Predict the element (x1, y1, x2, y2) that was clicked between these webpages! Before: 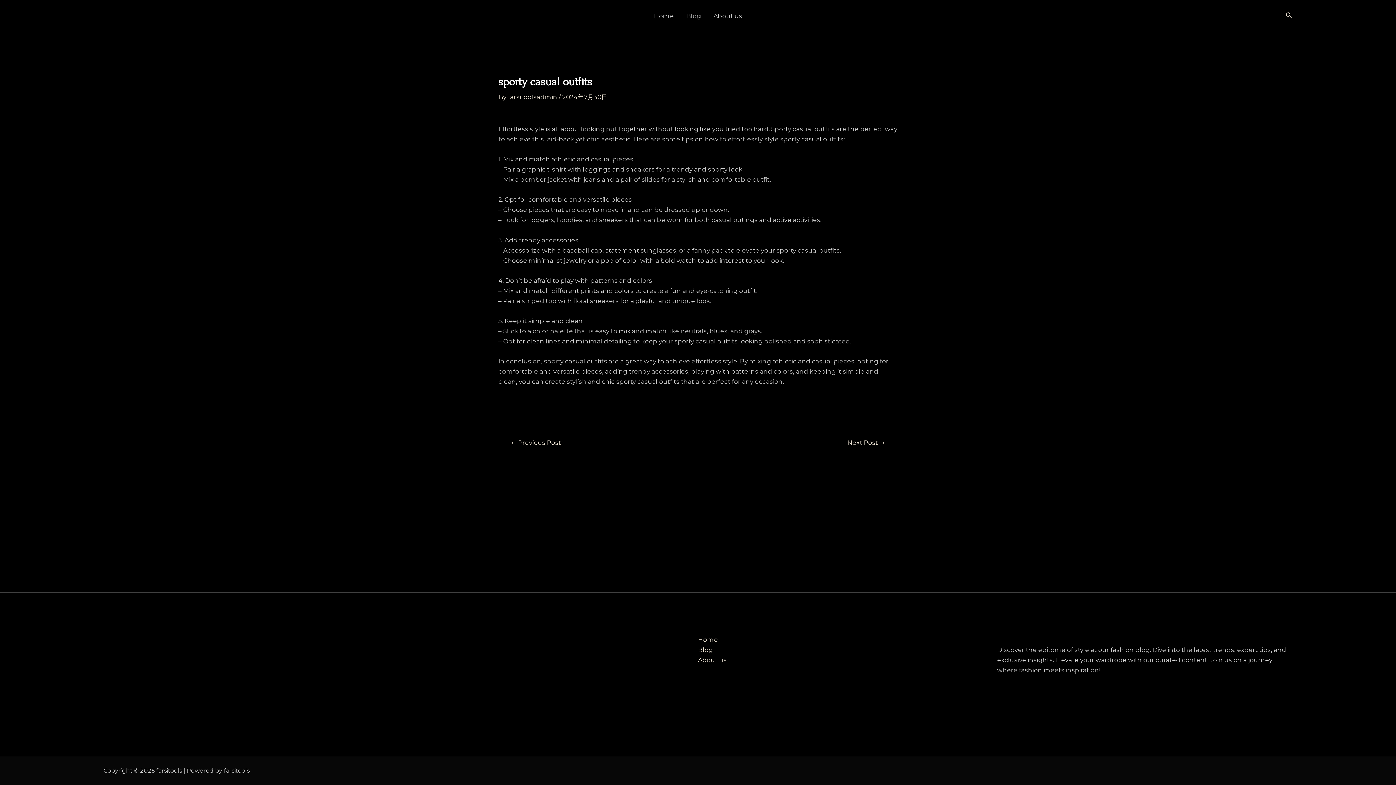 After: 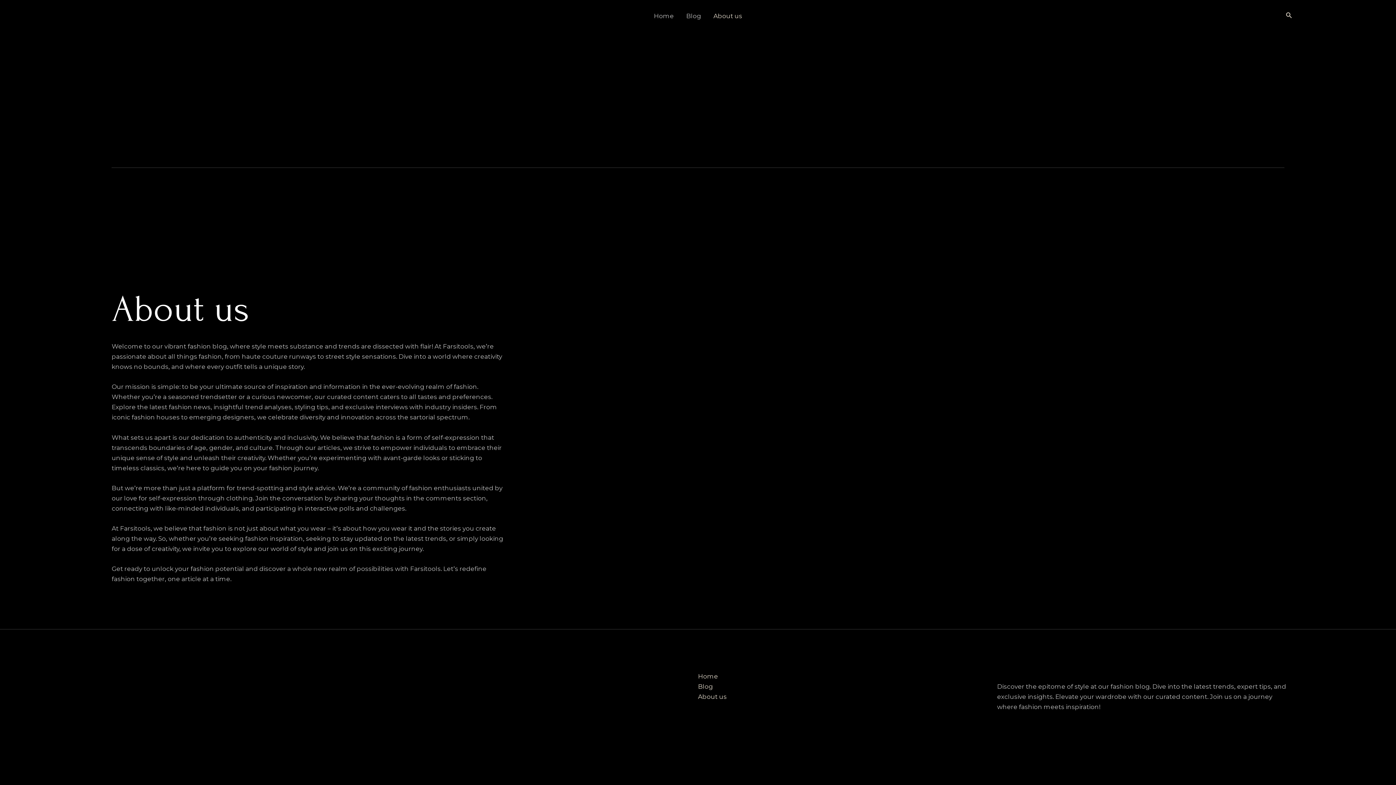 Action: label: About us bbox: (707, 1, 748, 30)